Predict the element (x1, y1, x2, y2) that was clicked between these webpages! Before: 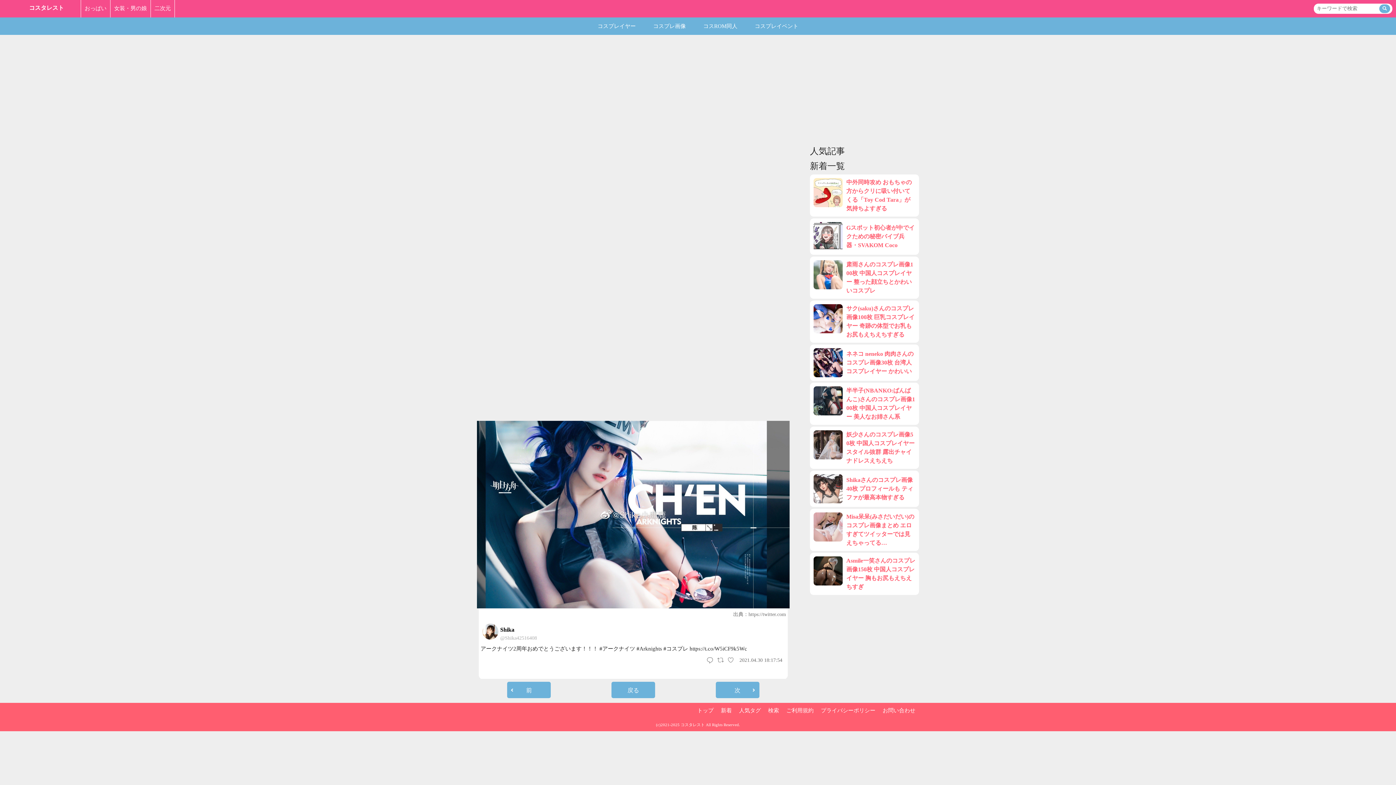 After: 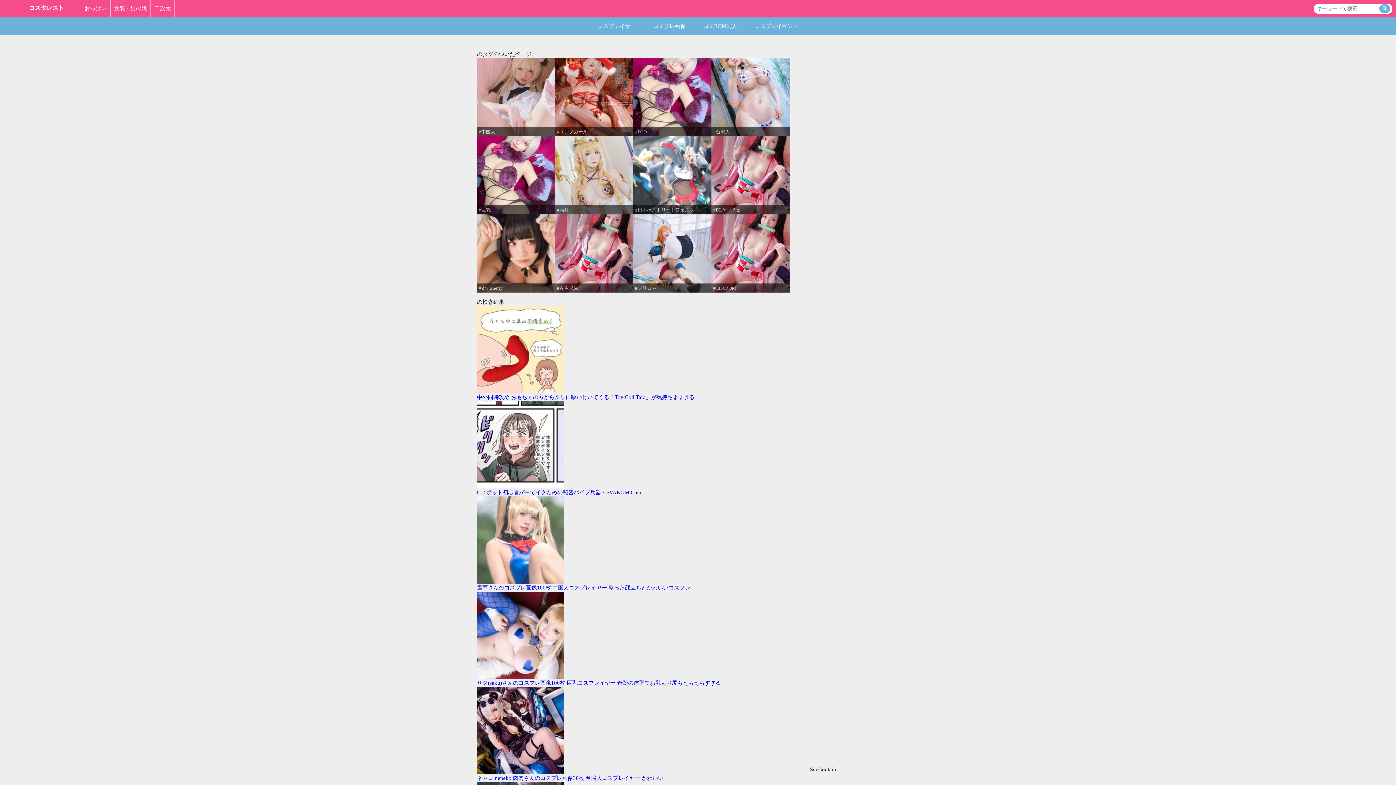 Action: bbox: (1379, 4, 1390, 13)